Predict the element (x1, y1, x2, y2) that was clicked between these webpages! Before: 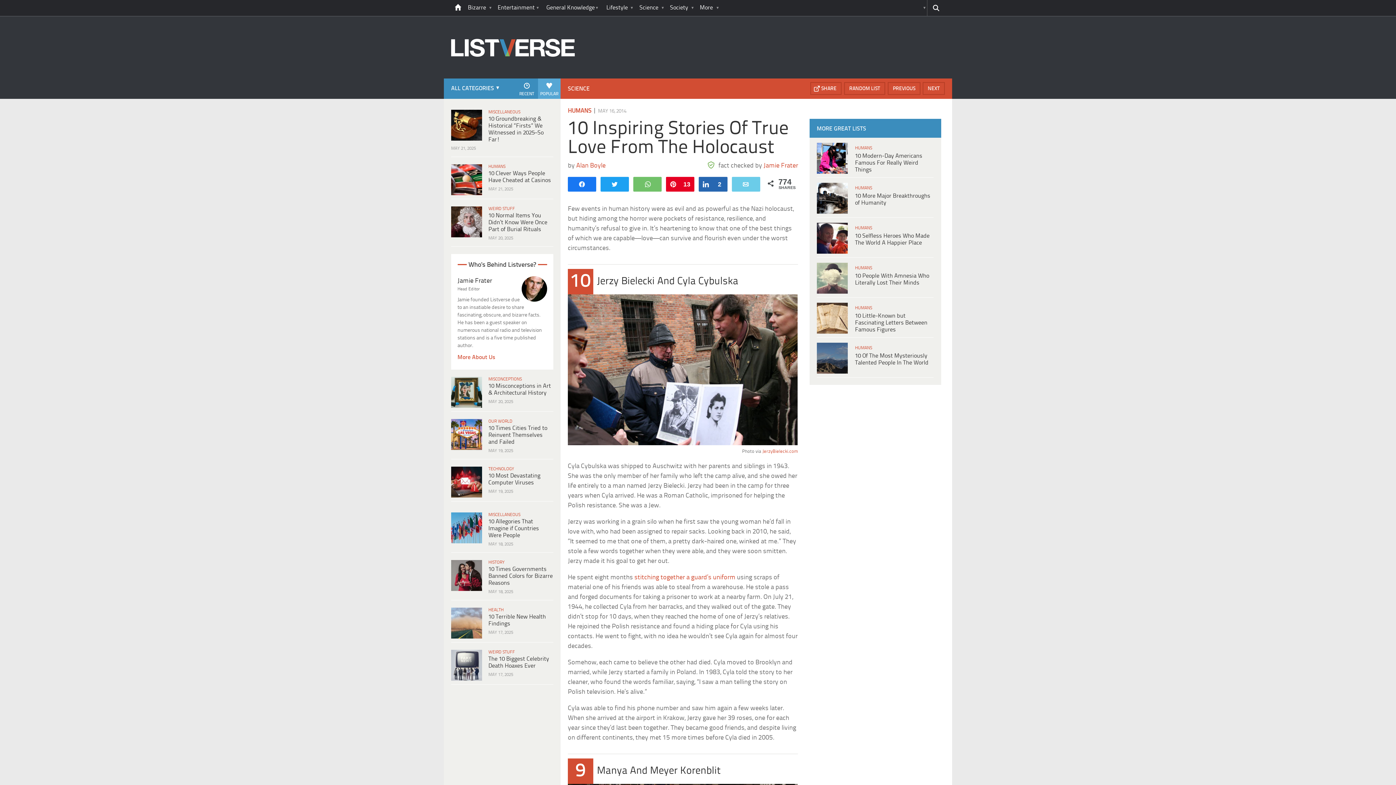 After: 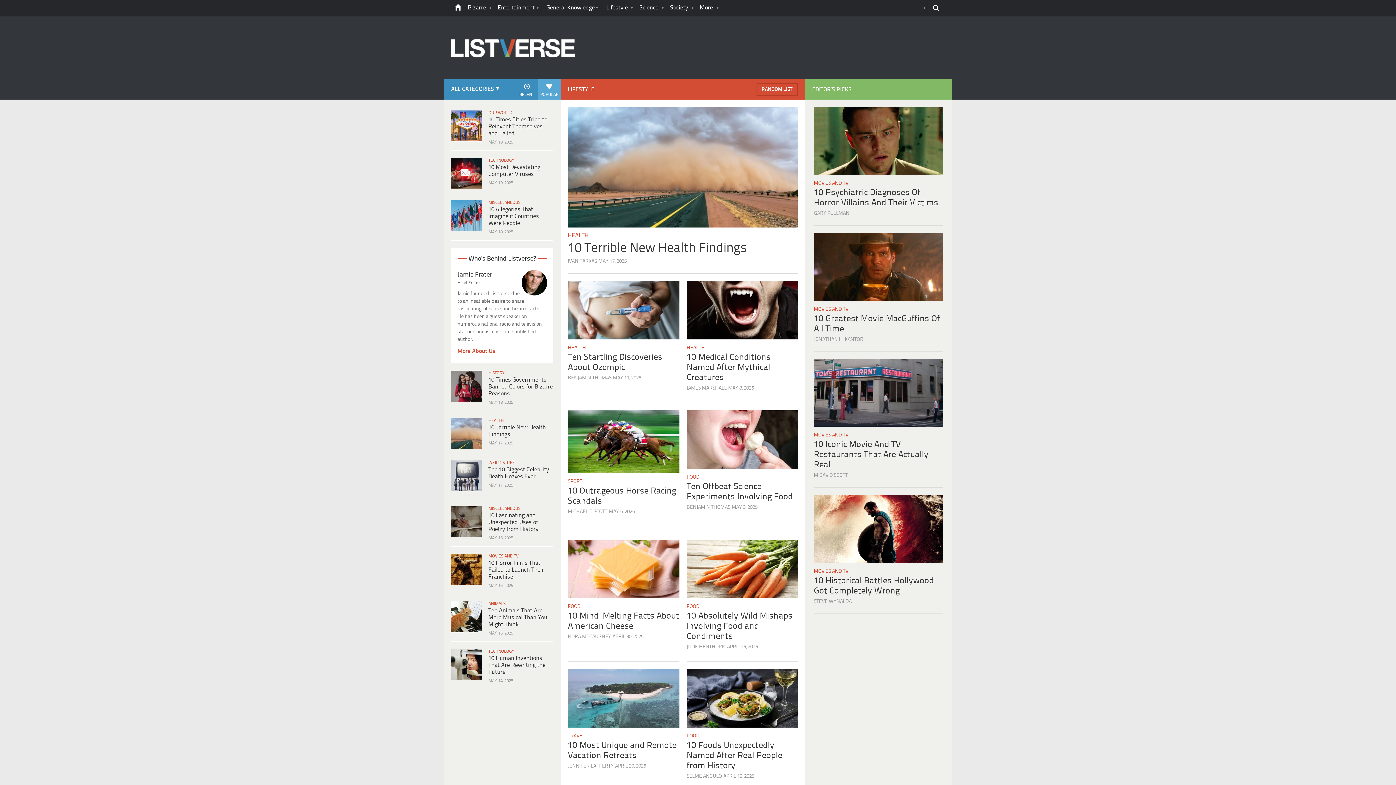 Action: bbox: (603, 0, 635, 16) label: Lifestyle